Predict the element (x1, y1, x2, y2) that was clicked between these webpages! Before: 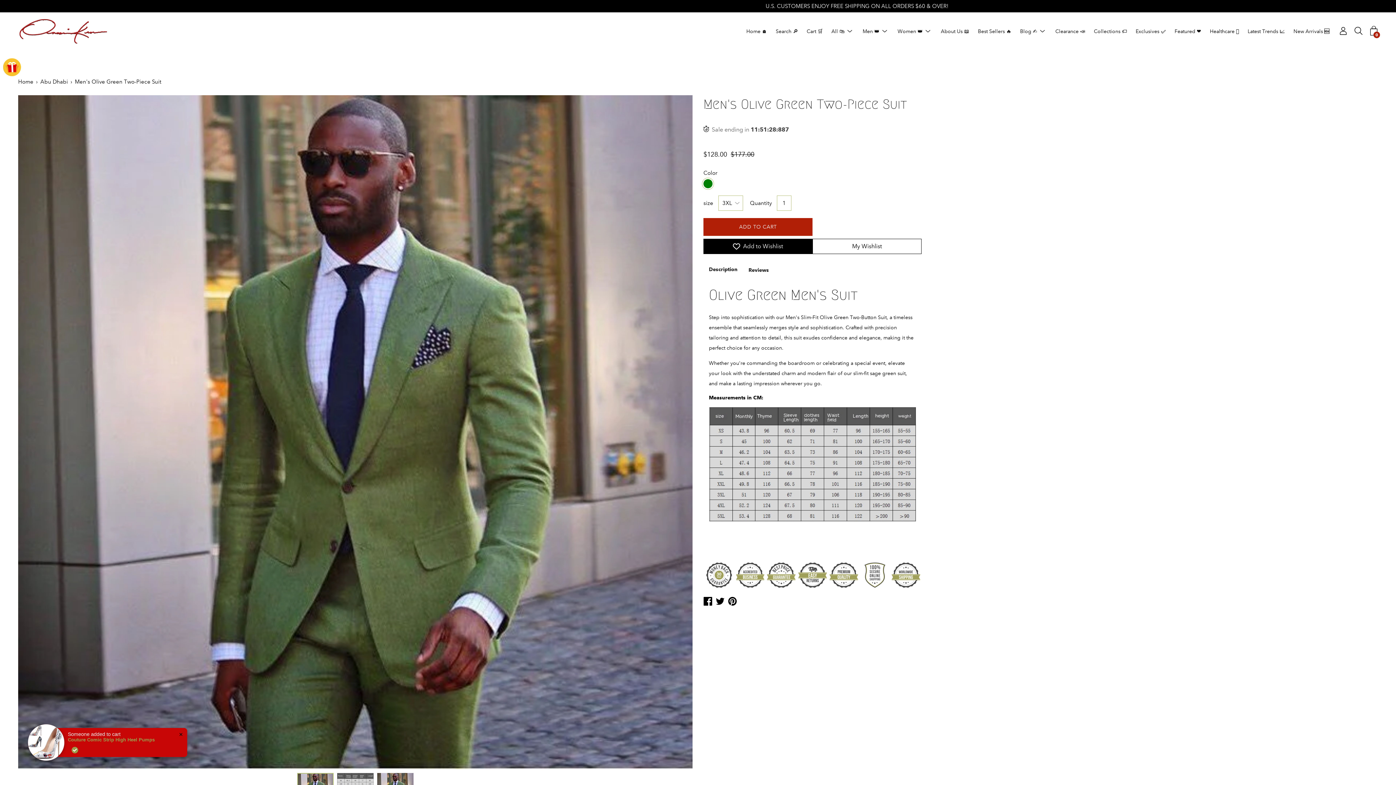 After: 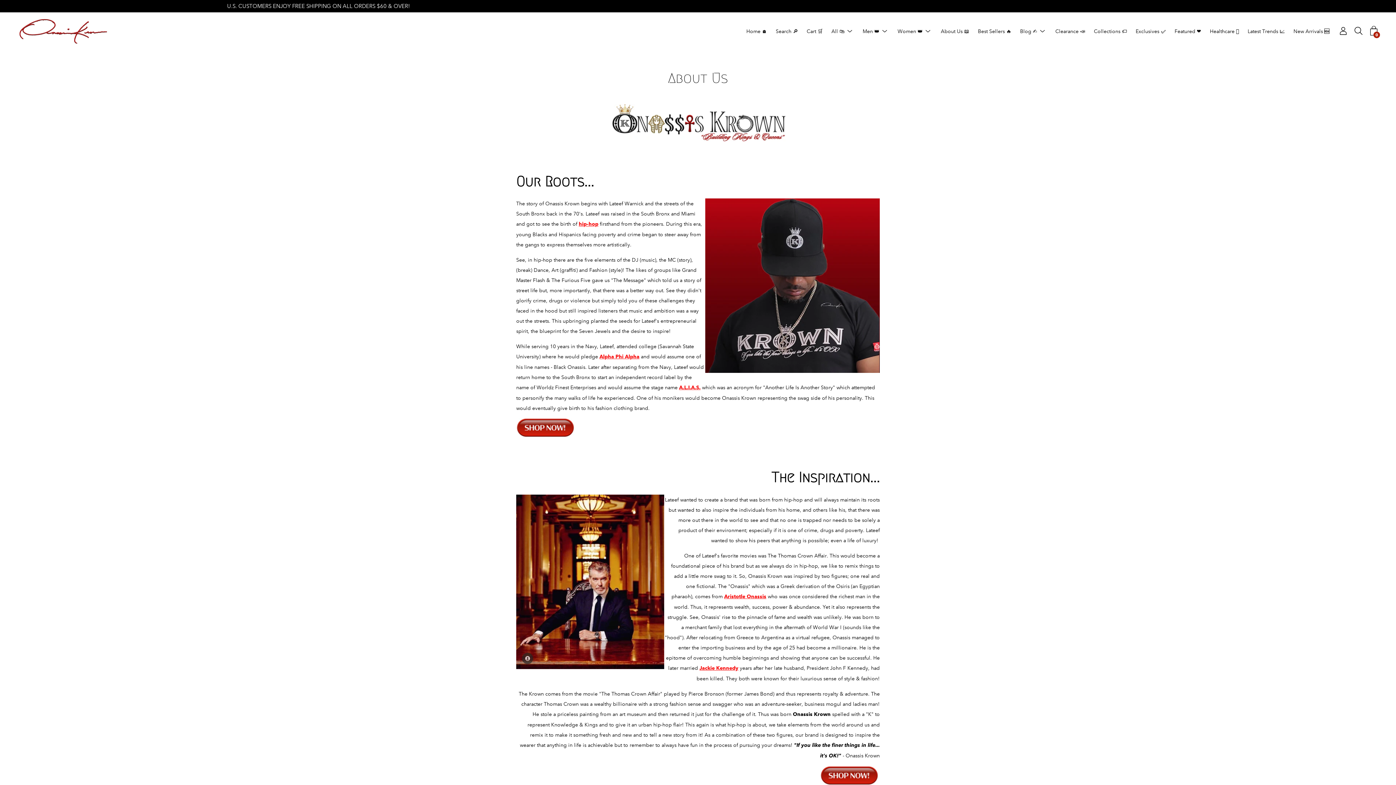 Action: label: About Us 📖 bbox: (941, 27, 969, 35)